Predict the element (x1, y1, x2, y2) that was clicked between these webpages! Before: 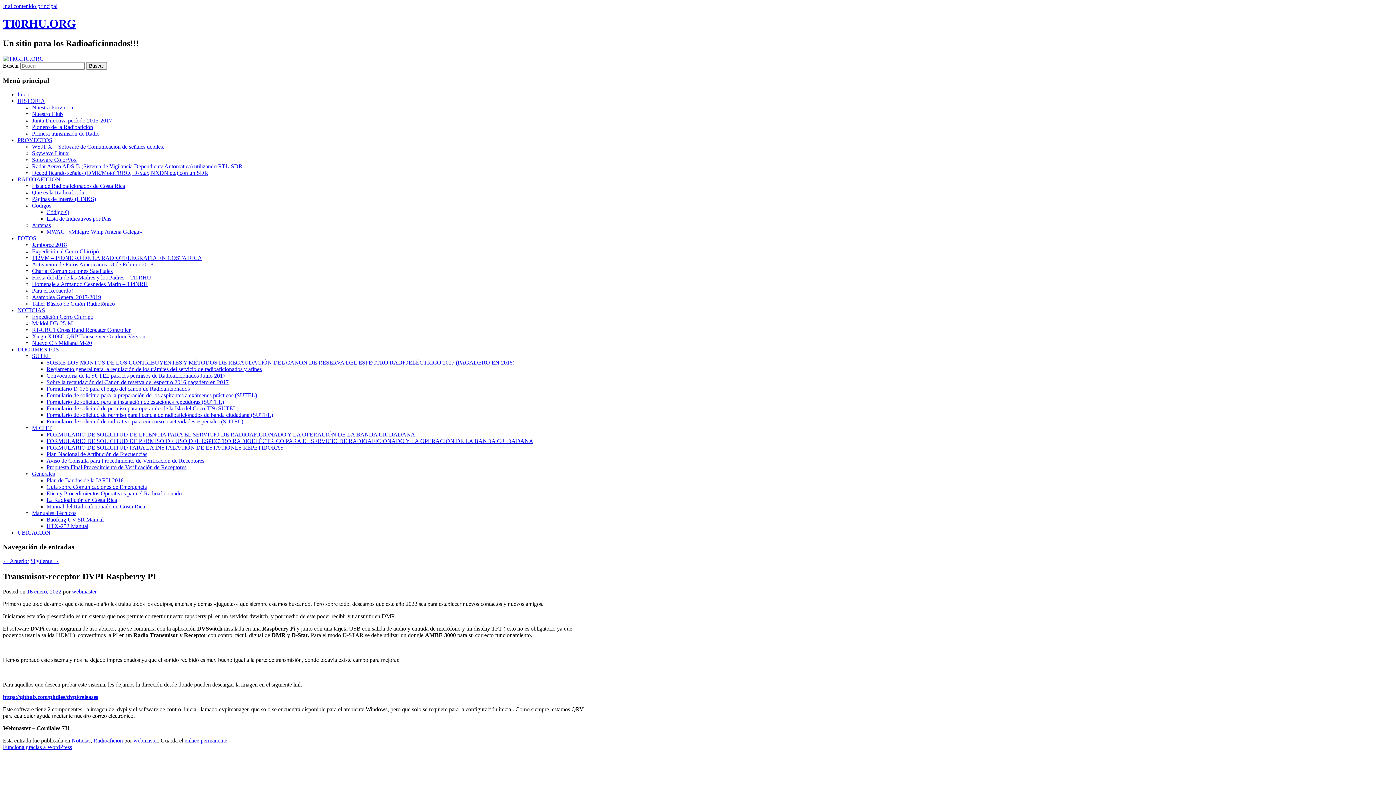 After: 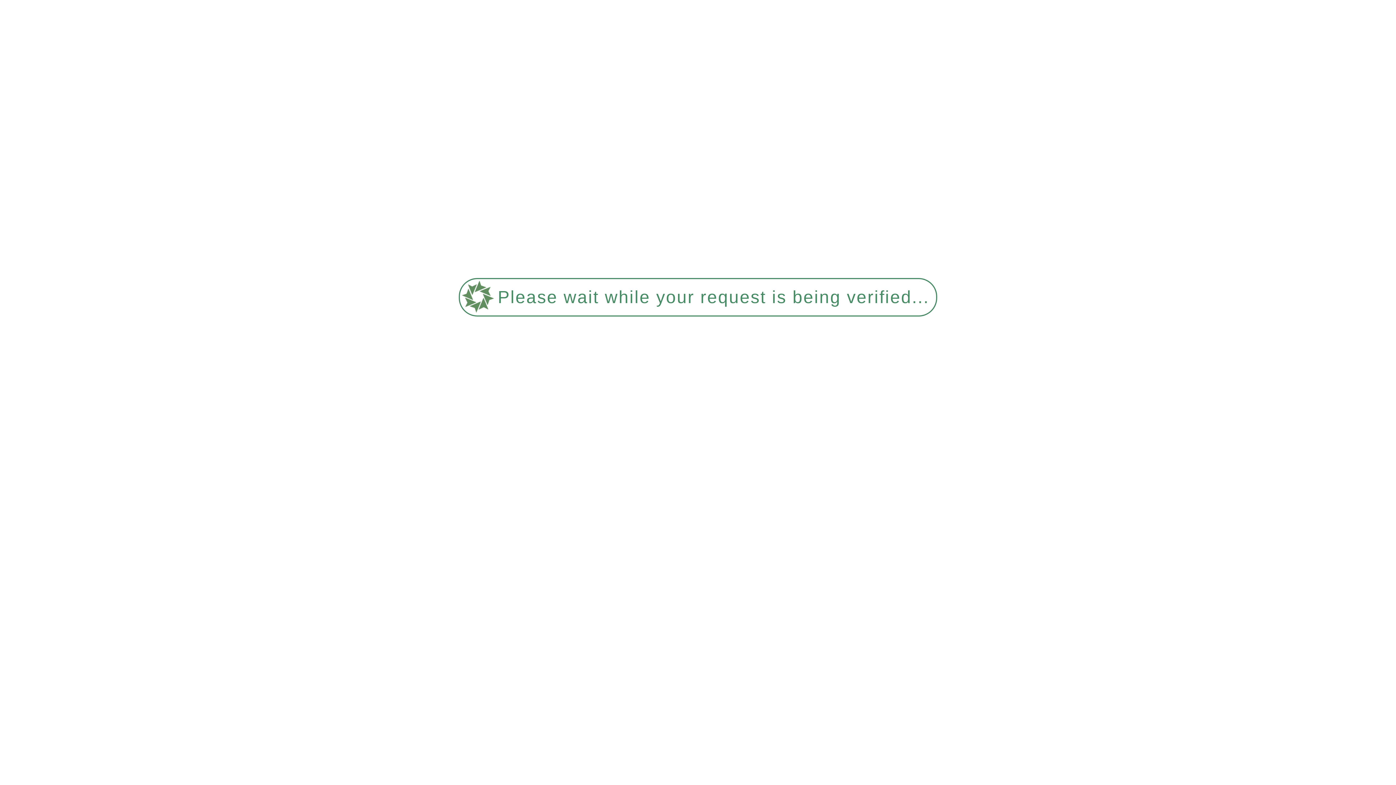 Action: label: FORMULARIO DE SOLICITUD DE PERMISO DE USO DEL ESPECTRO RADIOELÉCTRICO PARA EL SERVICIO DE RADIOAFICIONADO Y LA OPERACIÓN DE LA BANDA CIUDADANA bbox: (46, 438, 533, 444)